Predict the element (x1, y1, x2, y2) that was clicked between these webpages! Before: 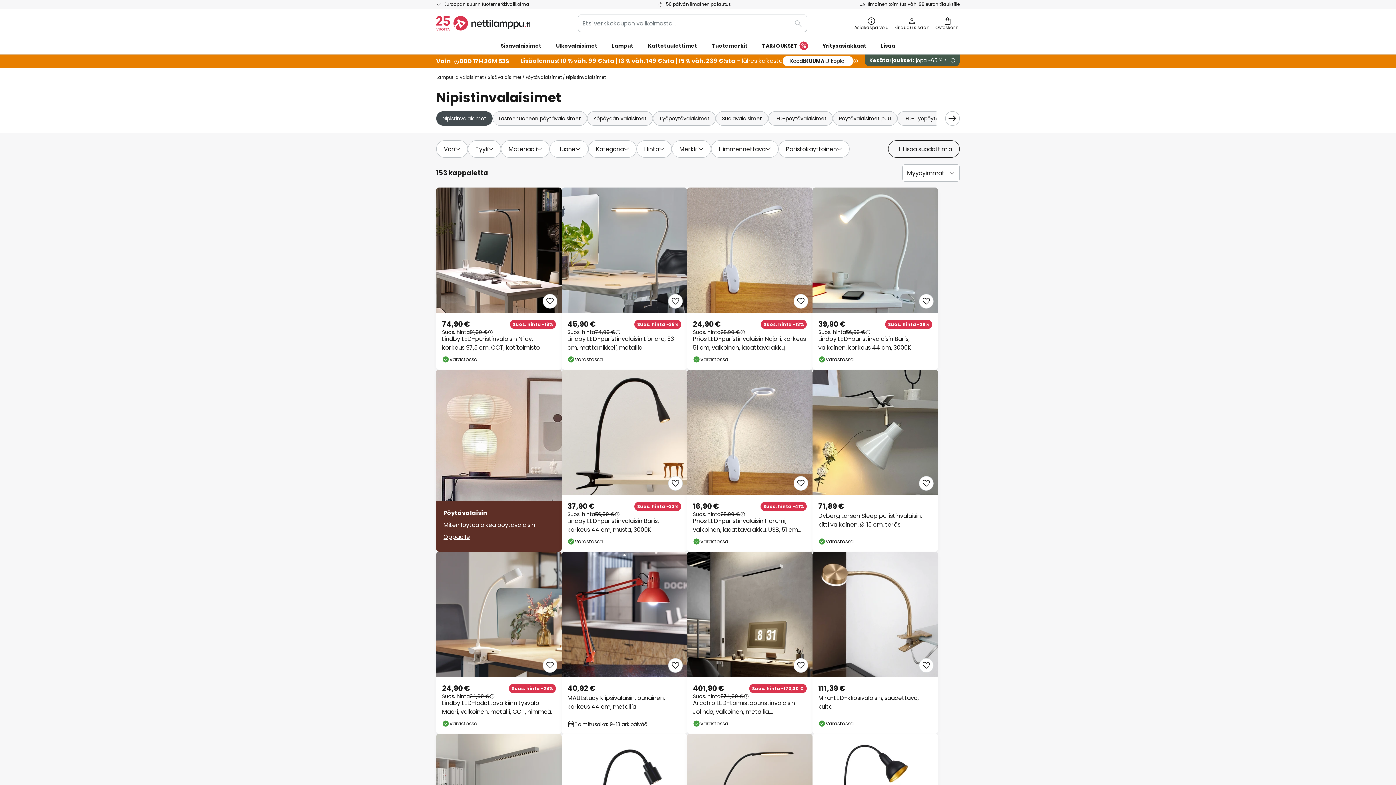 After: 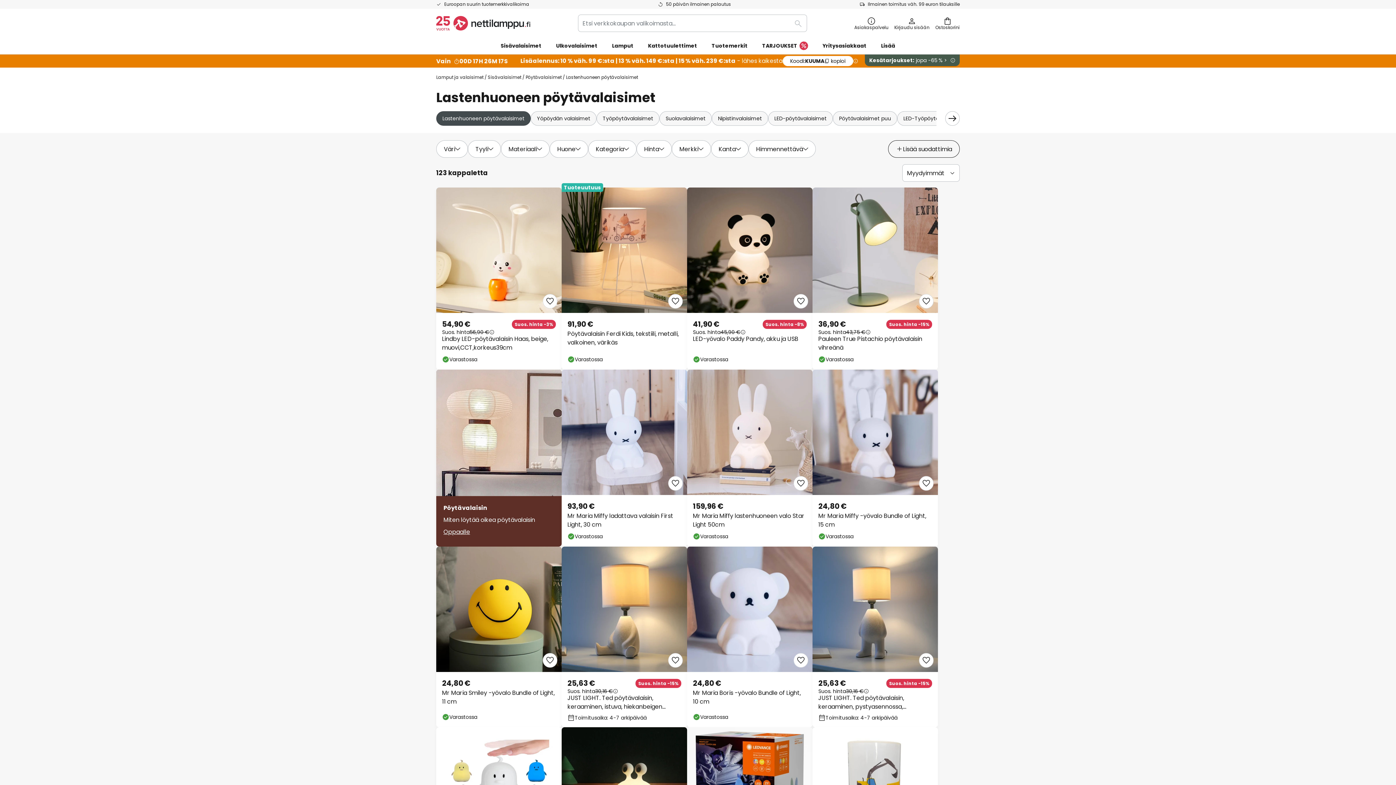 Action: label: Lastenhuoneen pöytävalaisimet bbox: (492, 111, 587, 125)